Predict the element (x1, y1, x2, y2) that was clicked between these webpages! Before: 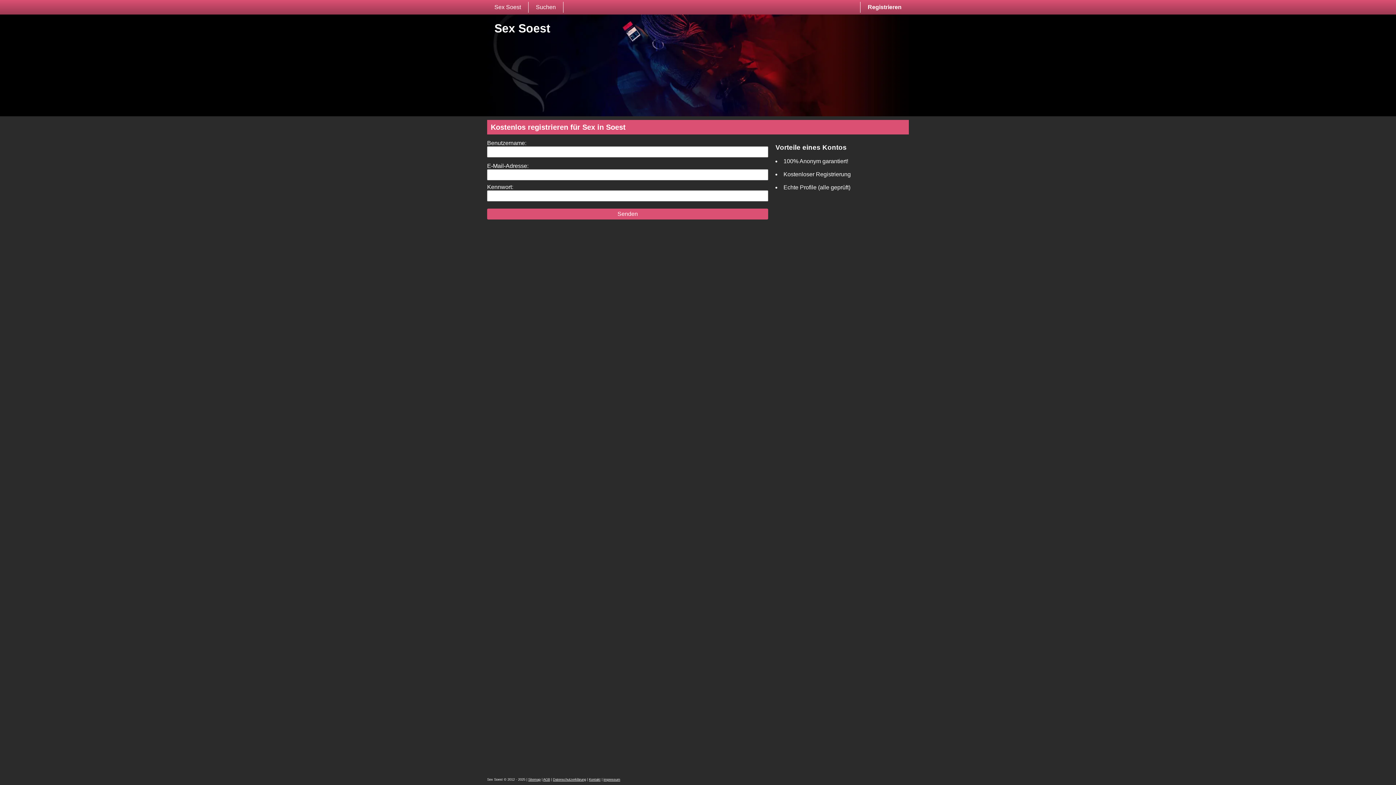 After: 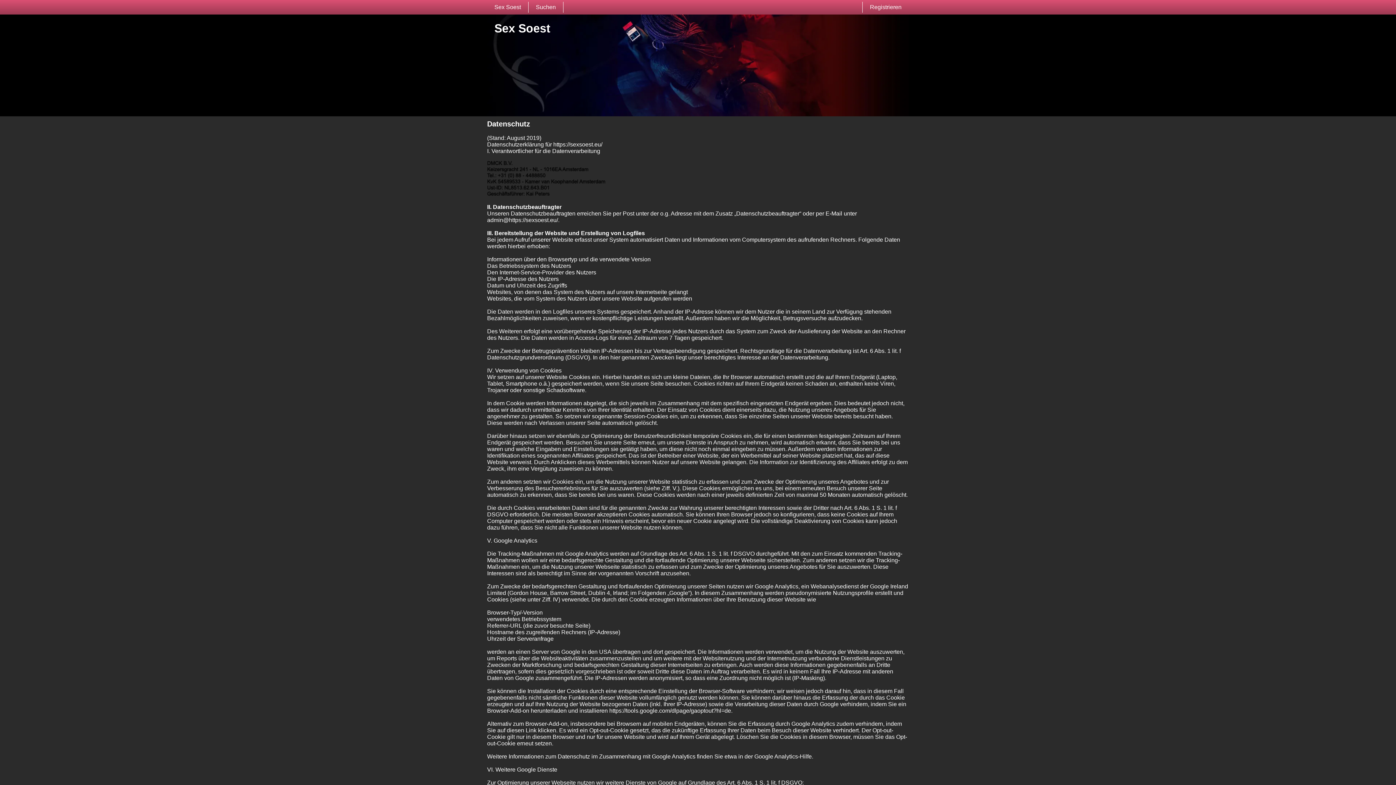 Action: label: Datenschutzerklärung bbox: (553, 778, 586, 781)